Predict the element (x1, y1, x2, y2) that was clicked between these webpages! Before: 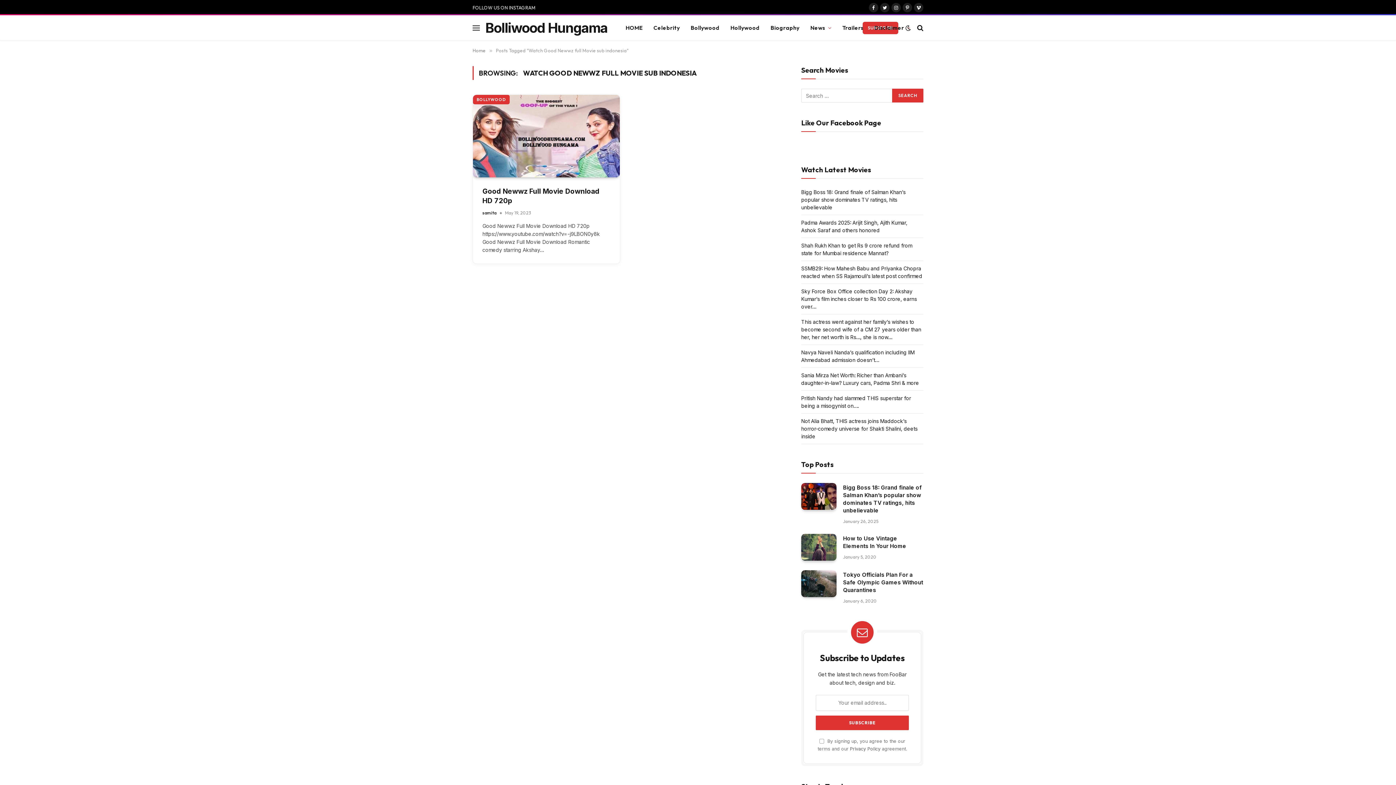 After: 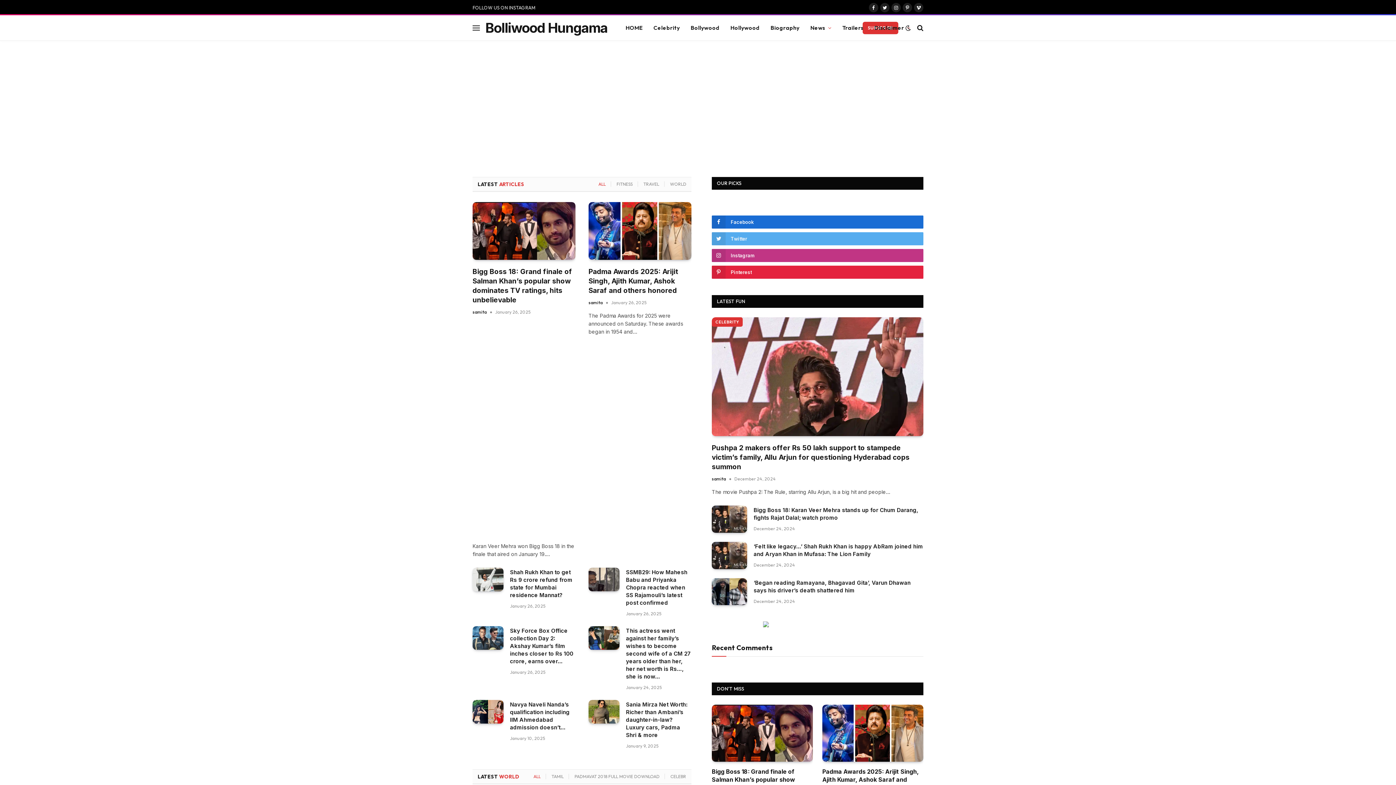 Action: bbox: (620, 15, 648, 40) label: HOME